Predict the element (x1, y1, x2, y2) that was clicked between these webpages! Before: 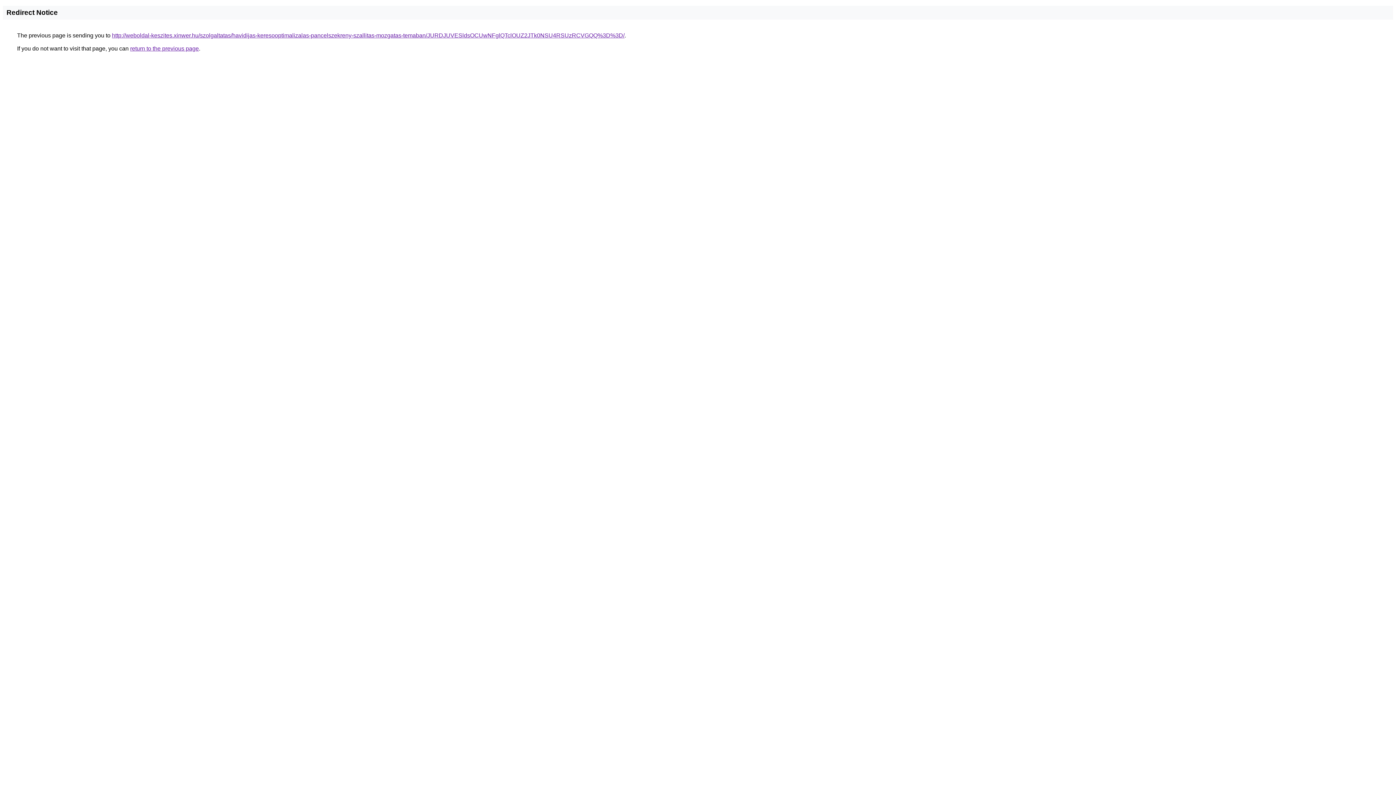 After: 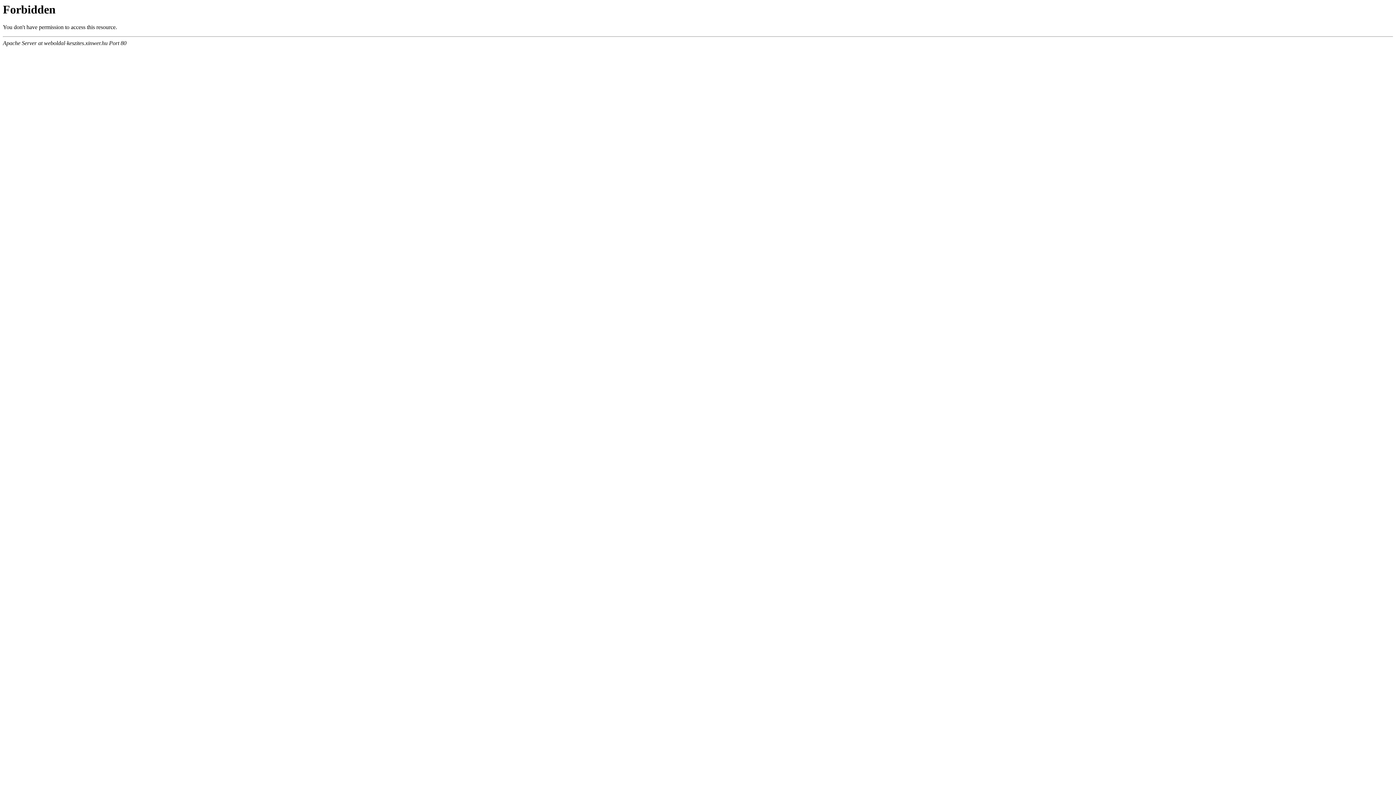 Action: label: http://weboldal-keszites.xinwer.hu/szolgaltatas/havidijas-keresooptimalizalas-pancelszekreny-szallitas-mozgatas-temaban/JURDJUVESldsOCUwNFglQTclOUZ2JTk0NSU4RSUzRCVGQQ%3D%3D/ bbox: (112, 32, 624, 38)